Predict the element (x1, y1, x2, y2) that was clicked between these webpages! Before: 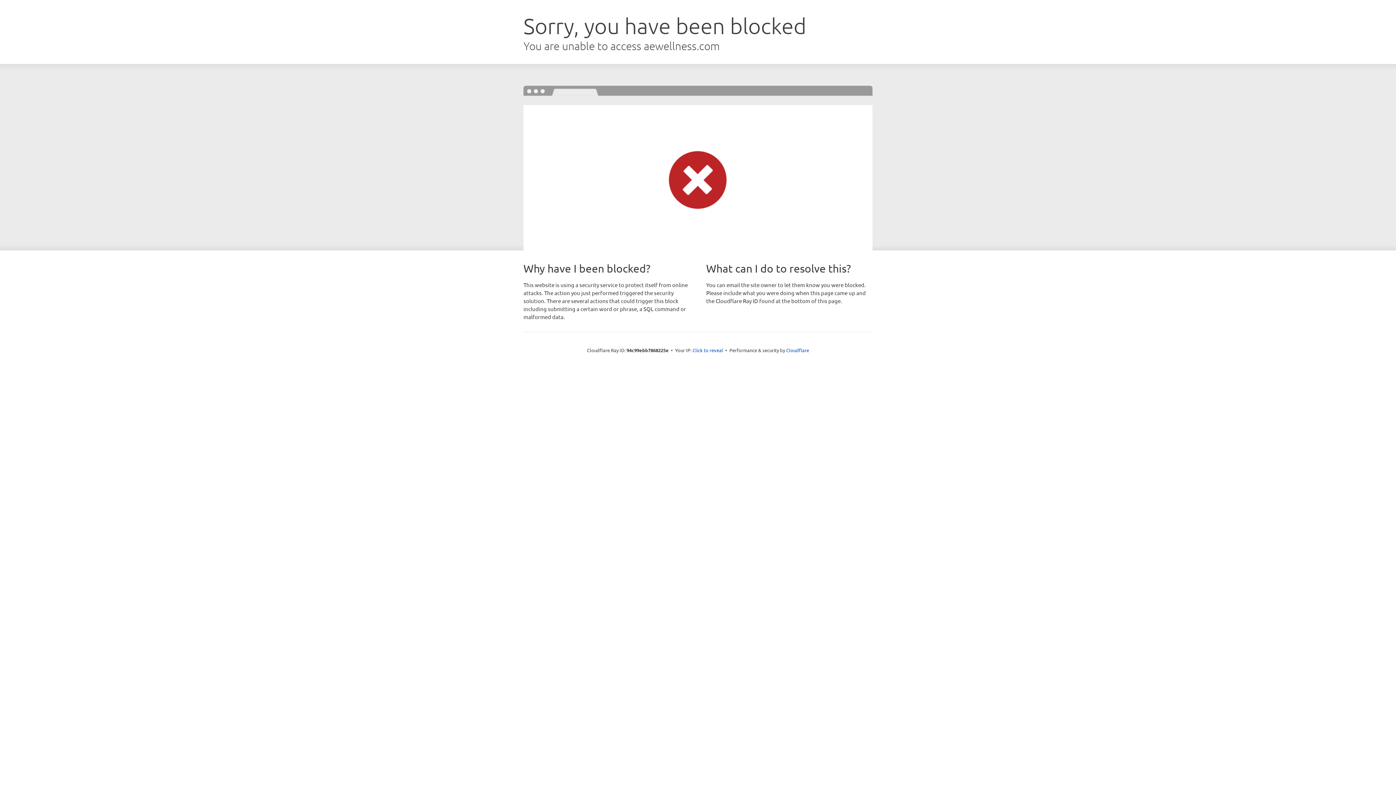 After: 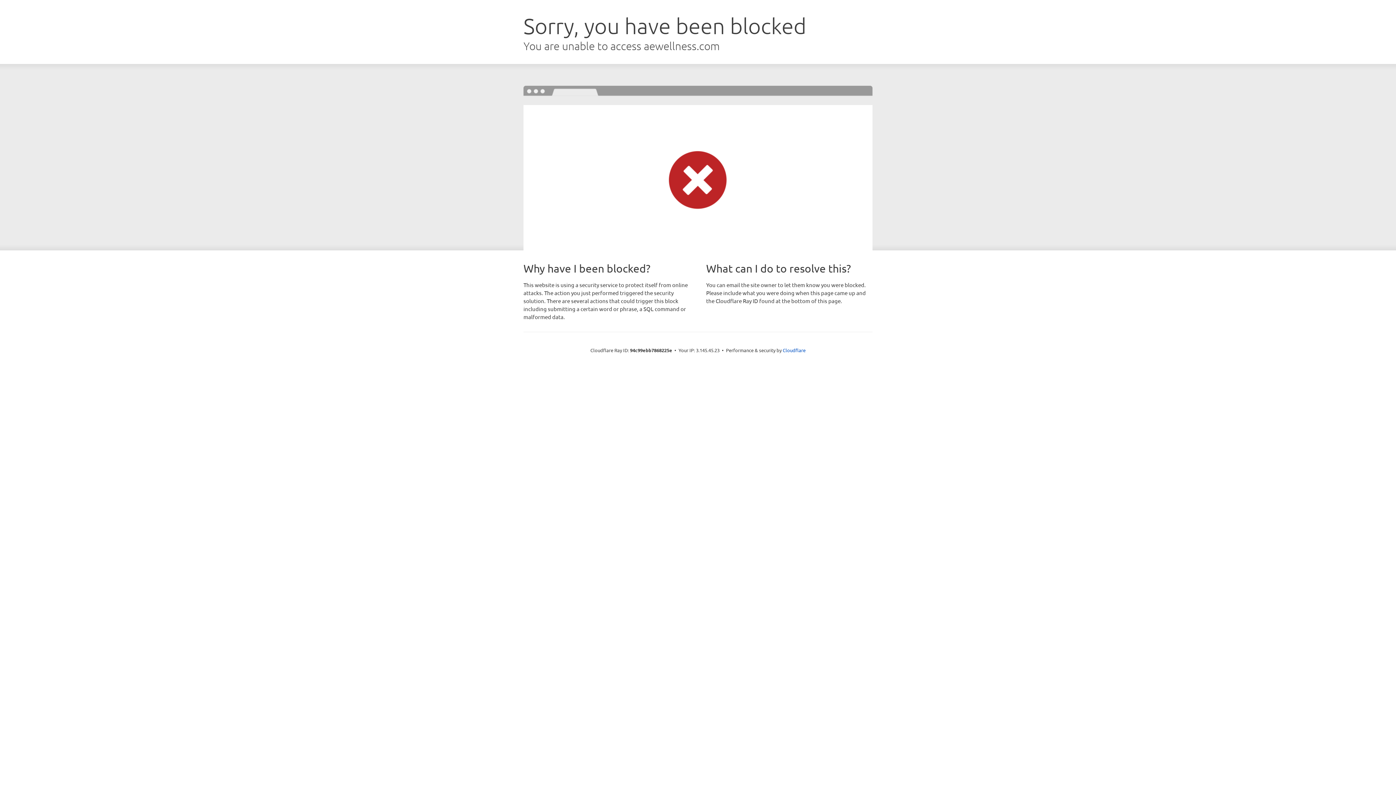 Action: bbox: (692, 346, 723, 353) label: Click to reveal